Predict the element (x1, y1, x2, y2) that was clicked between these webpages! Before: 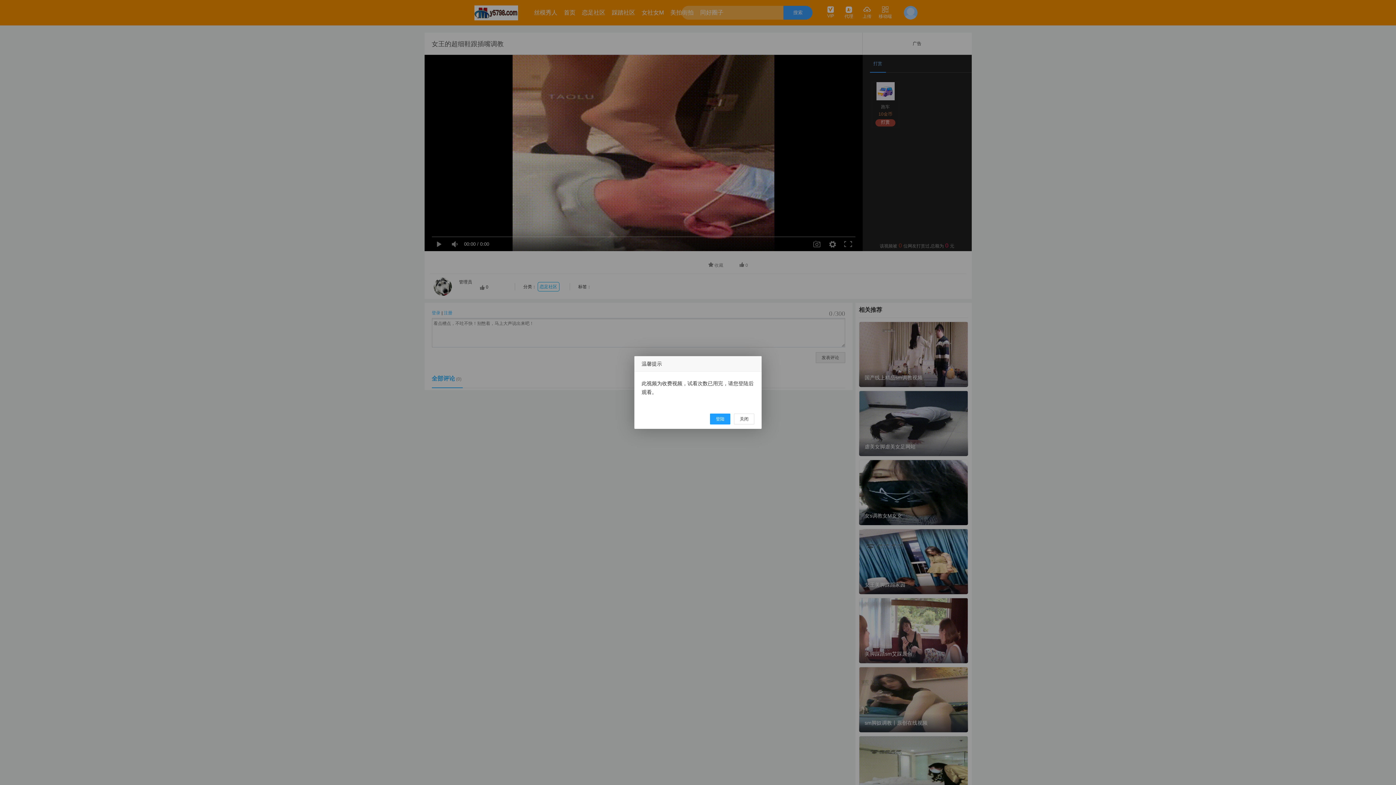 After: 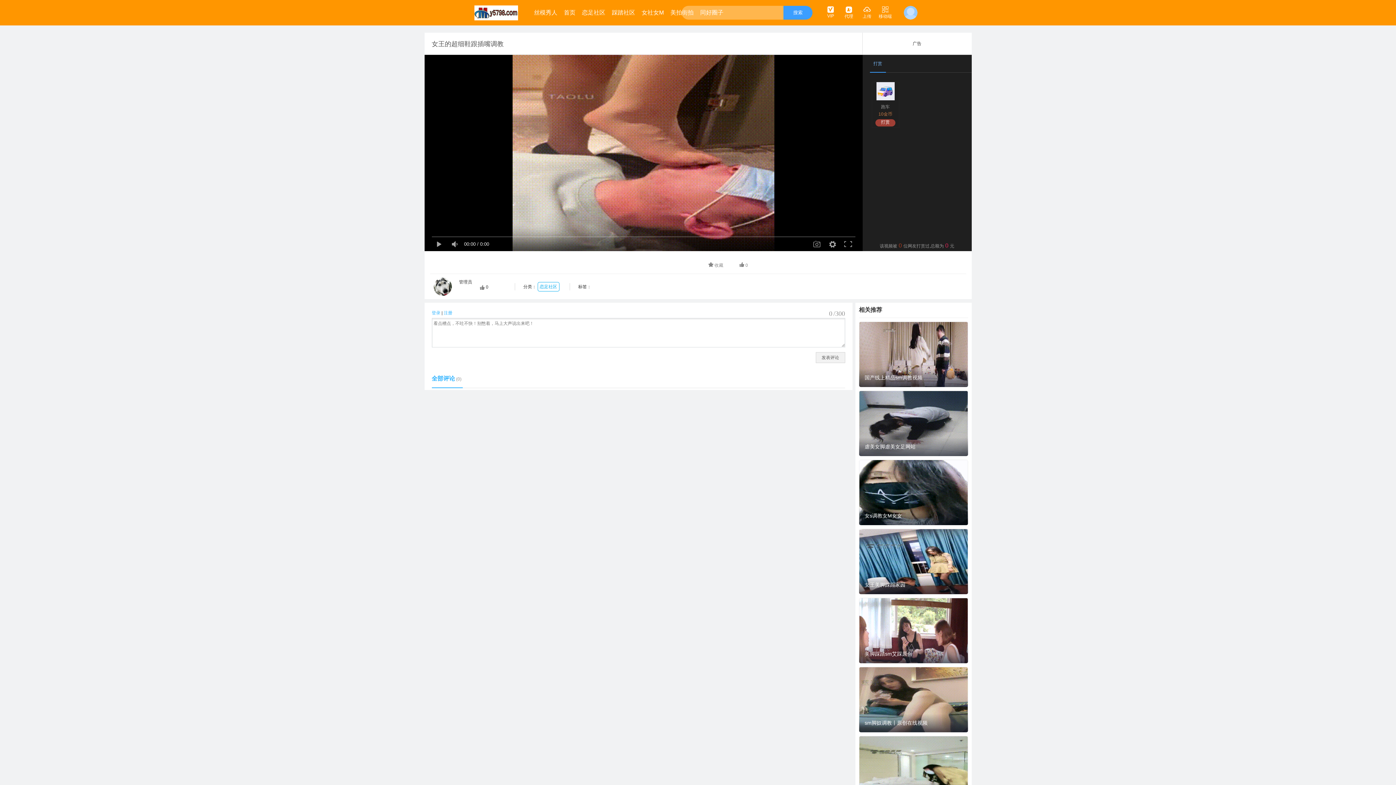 Action: bbox: (734, 413, 754, 424) label: 关闭